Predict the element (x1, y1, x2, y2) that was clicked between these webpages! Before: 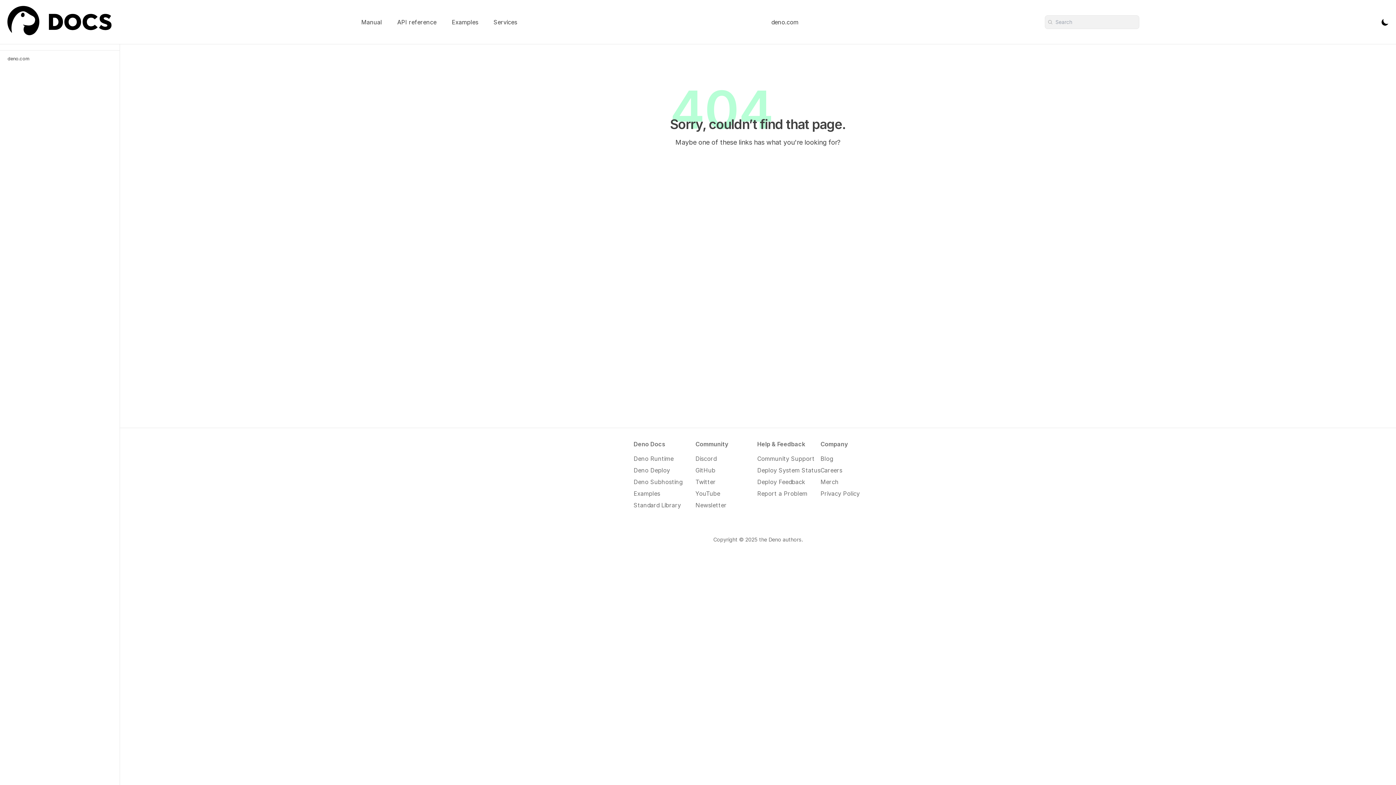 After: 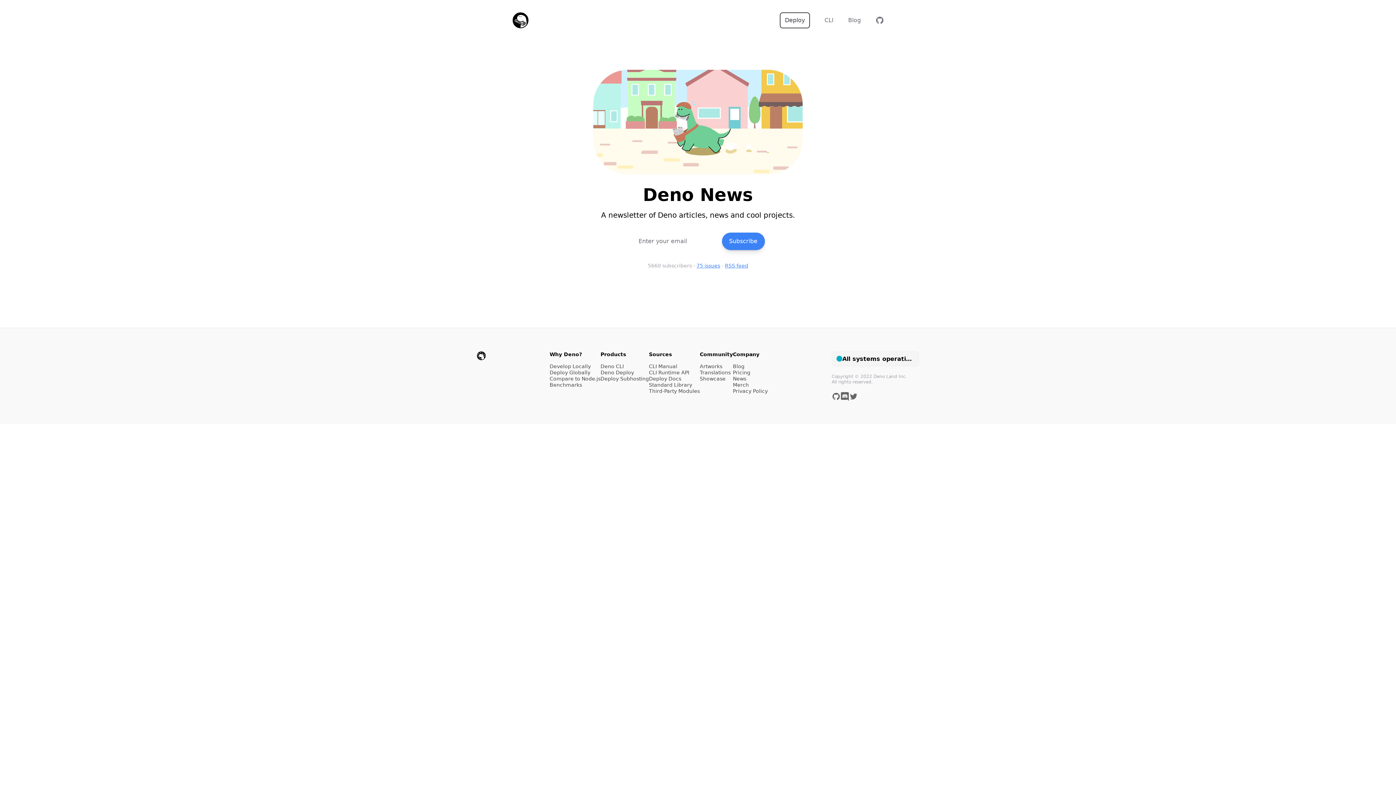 Action: label: Newsletter bbox: (695, 501, 757, 509)